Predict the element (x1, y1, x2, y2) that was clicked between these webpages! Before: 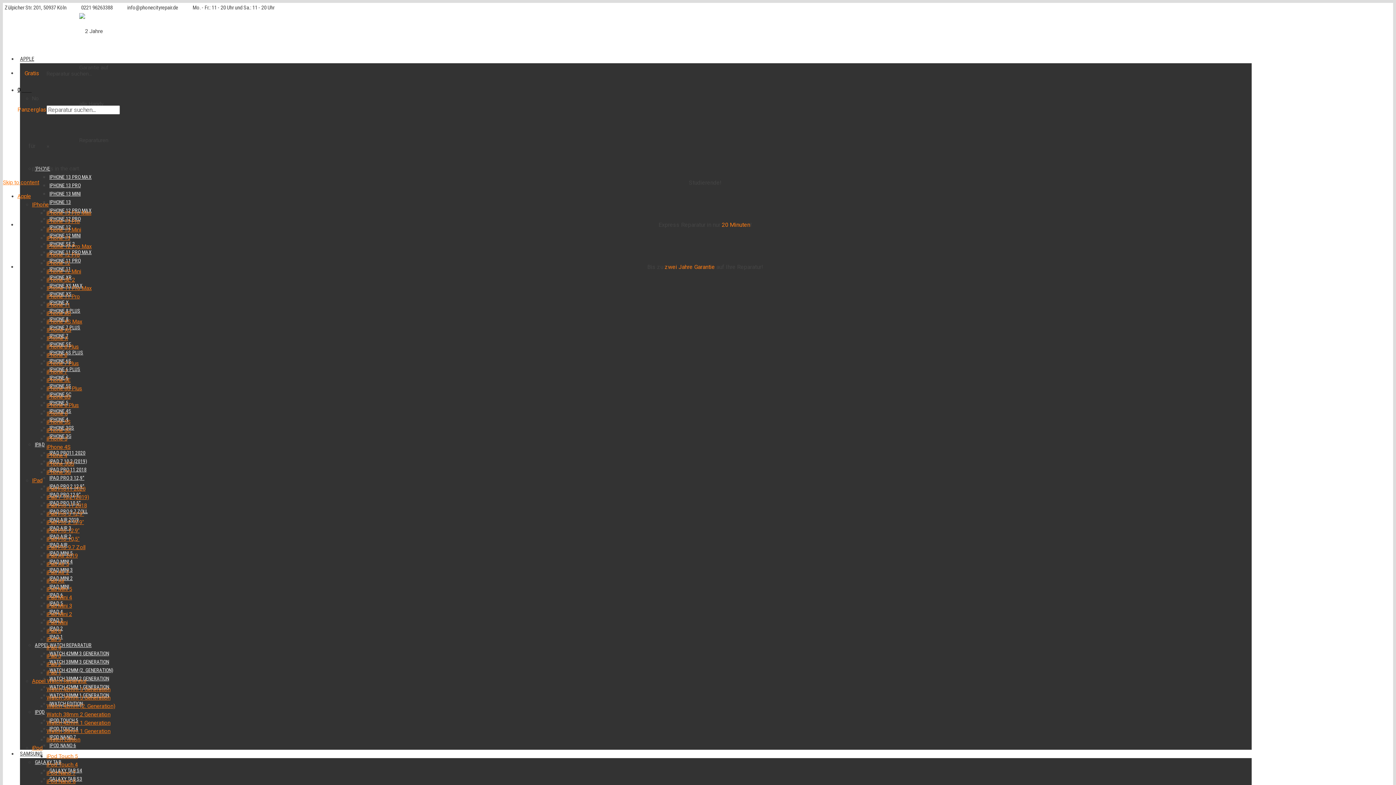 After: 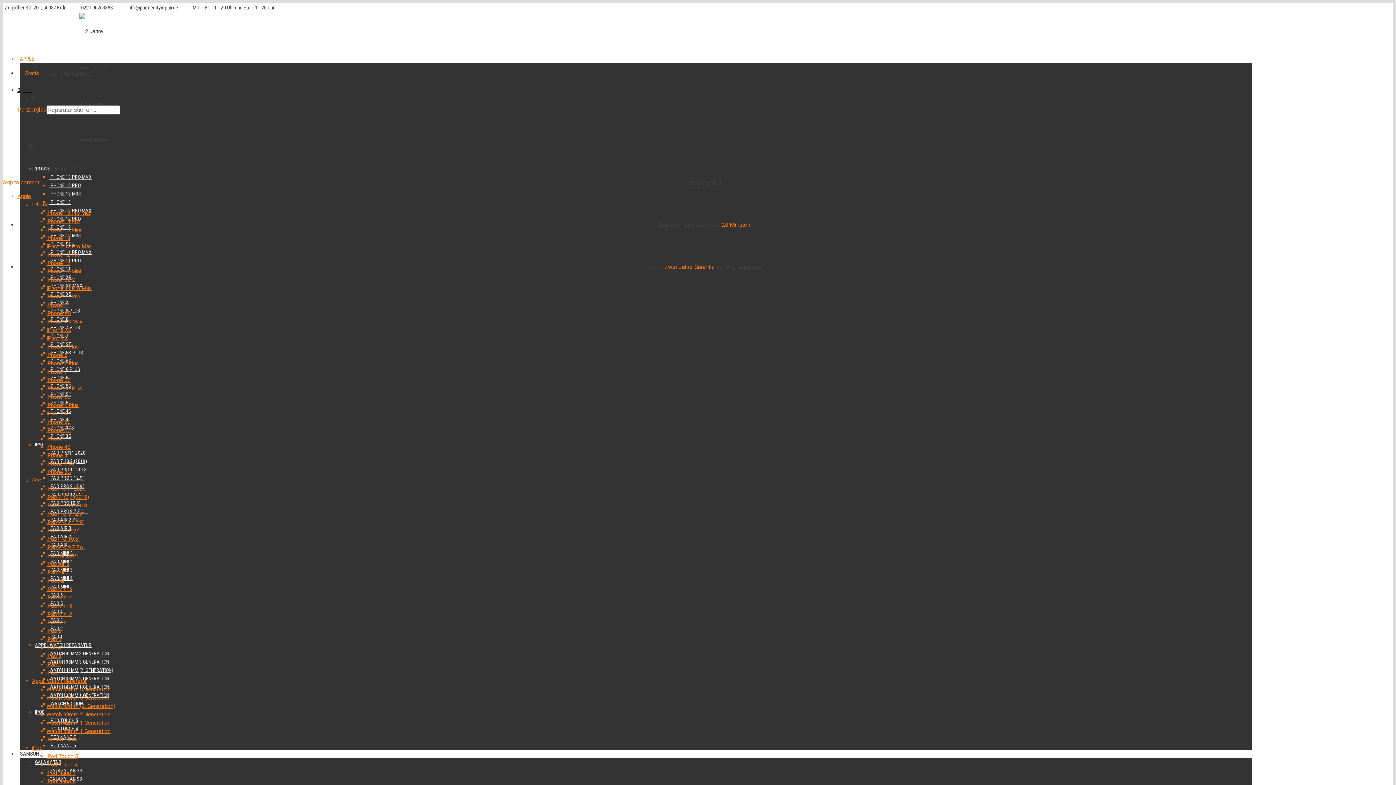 Action: label: iPhone 7 Plus bbox: (46, 360, 78, 366)